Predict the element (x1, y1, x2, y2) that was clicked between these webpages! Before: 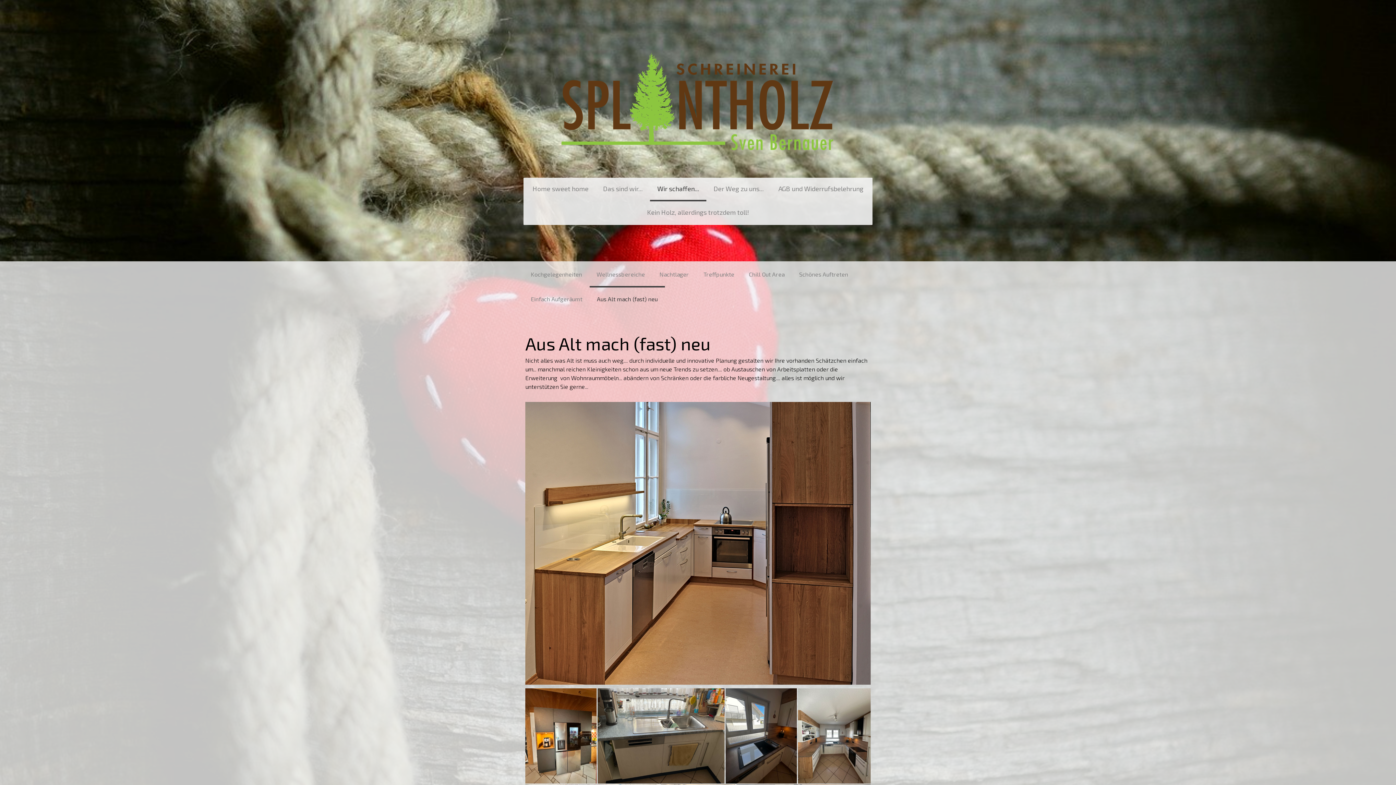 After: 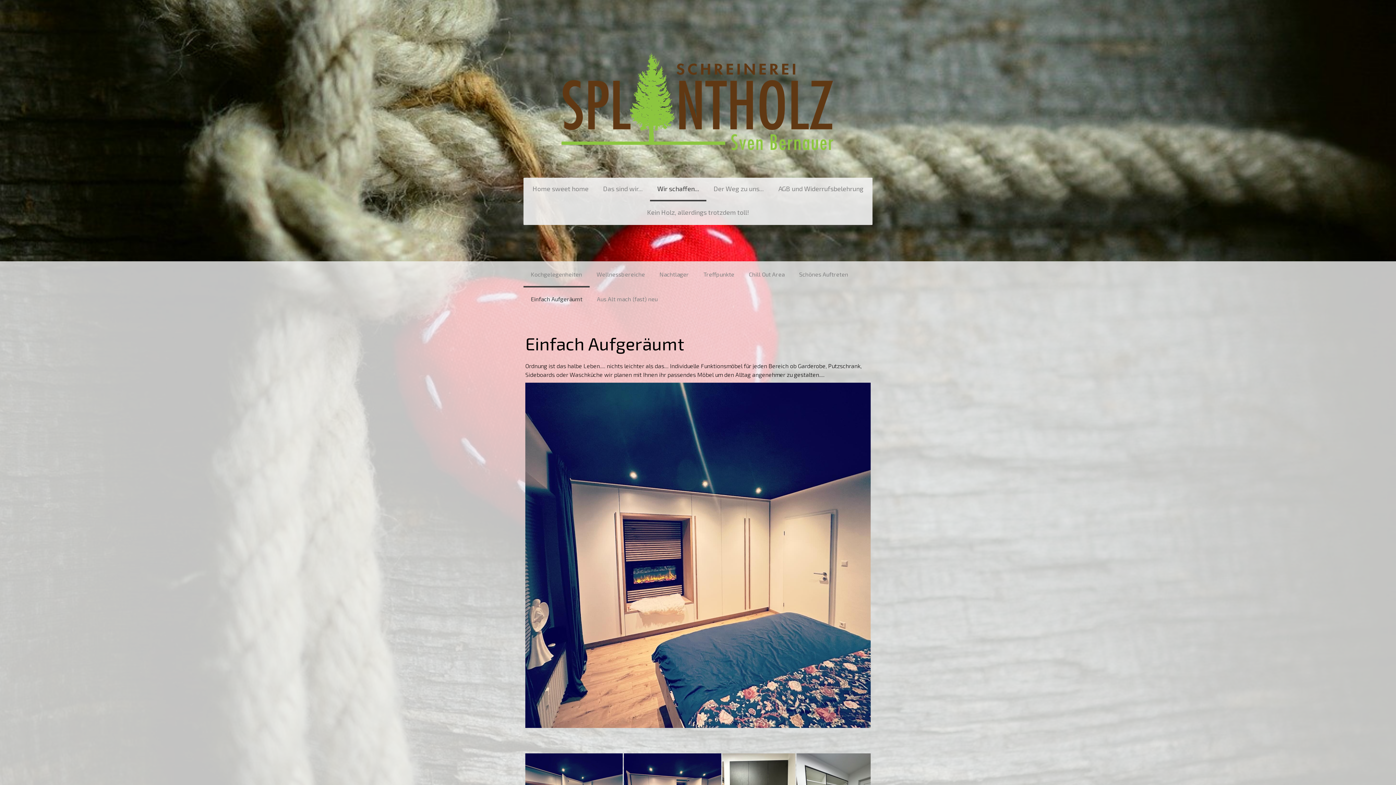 Action: label: Einfach Aufgeräumt bbox: (523, 286, 589, 310)